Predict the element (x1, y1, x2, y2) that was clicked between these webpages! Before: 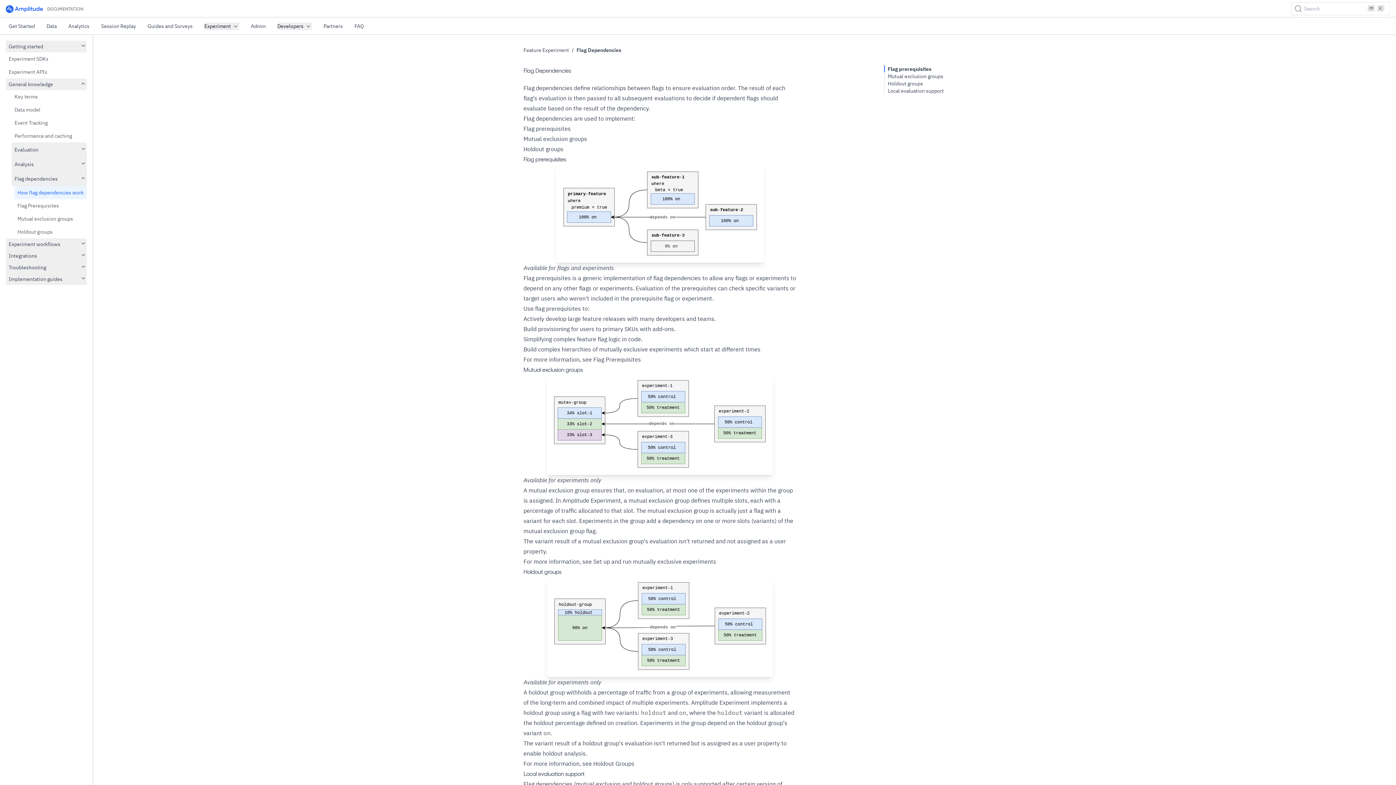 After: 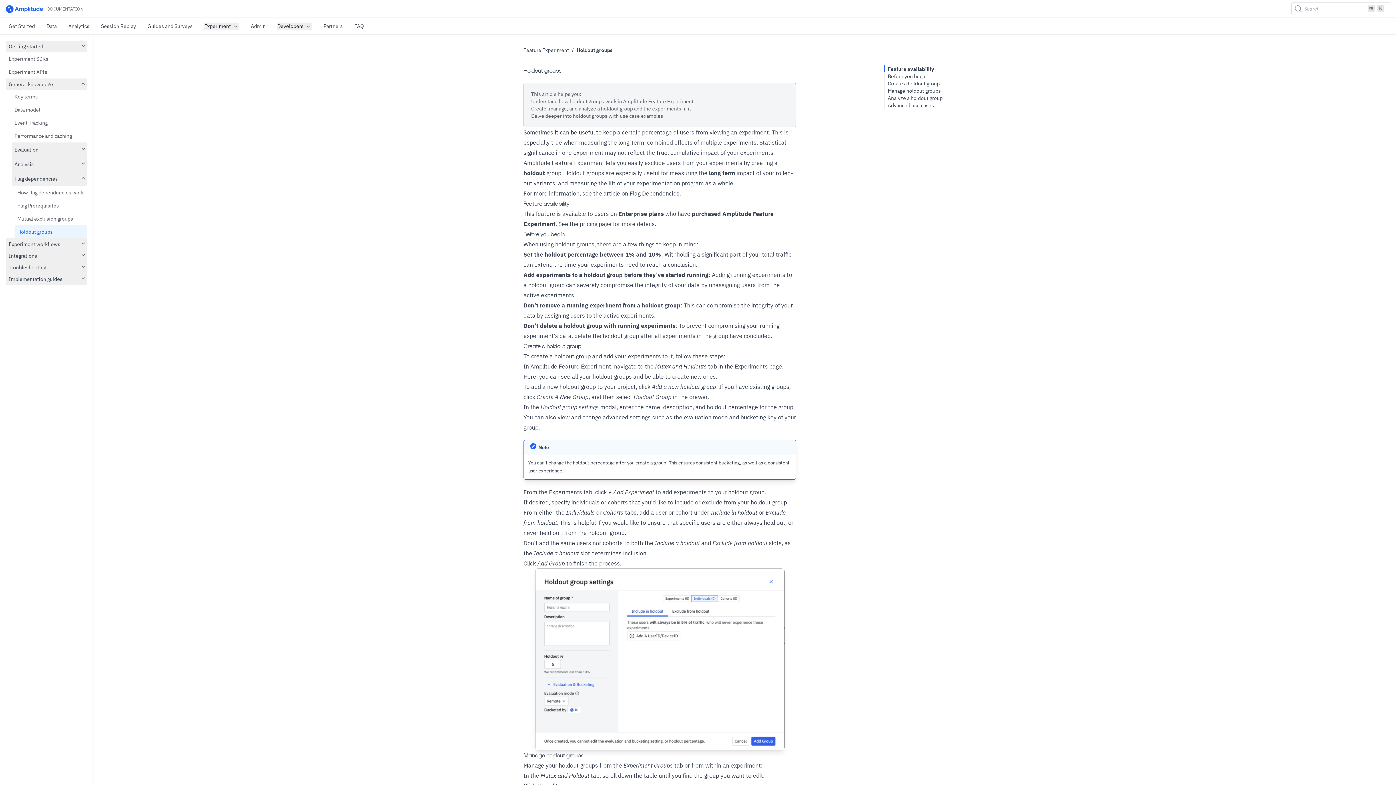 Action: bbox: (593, 760, 634, 767) label: Holdout Groups